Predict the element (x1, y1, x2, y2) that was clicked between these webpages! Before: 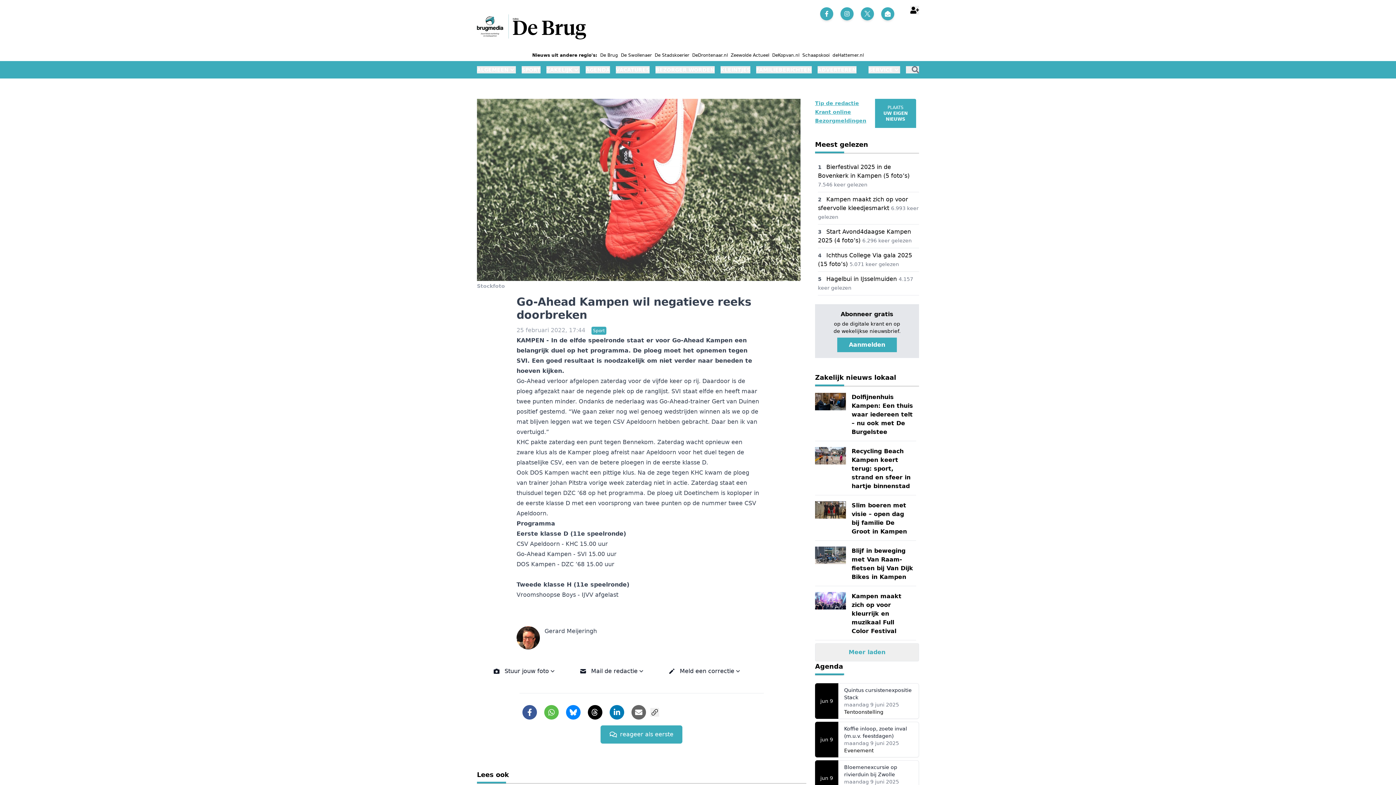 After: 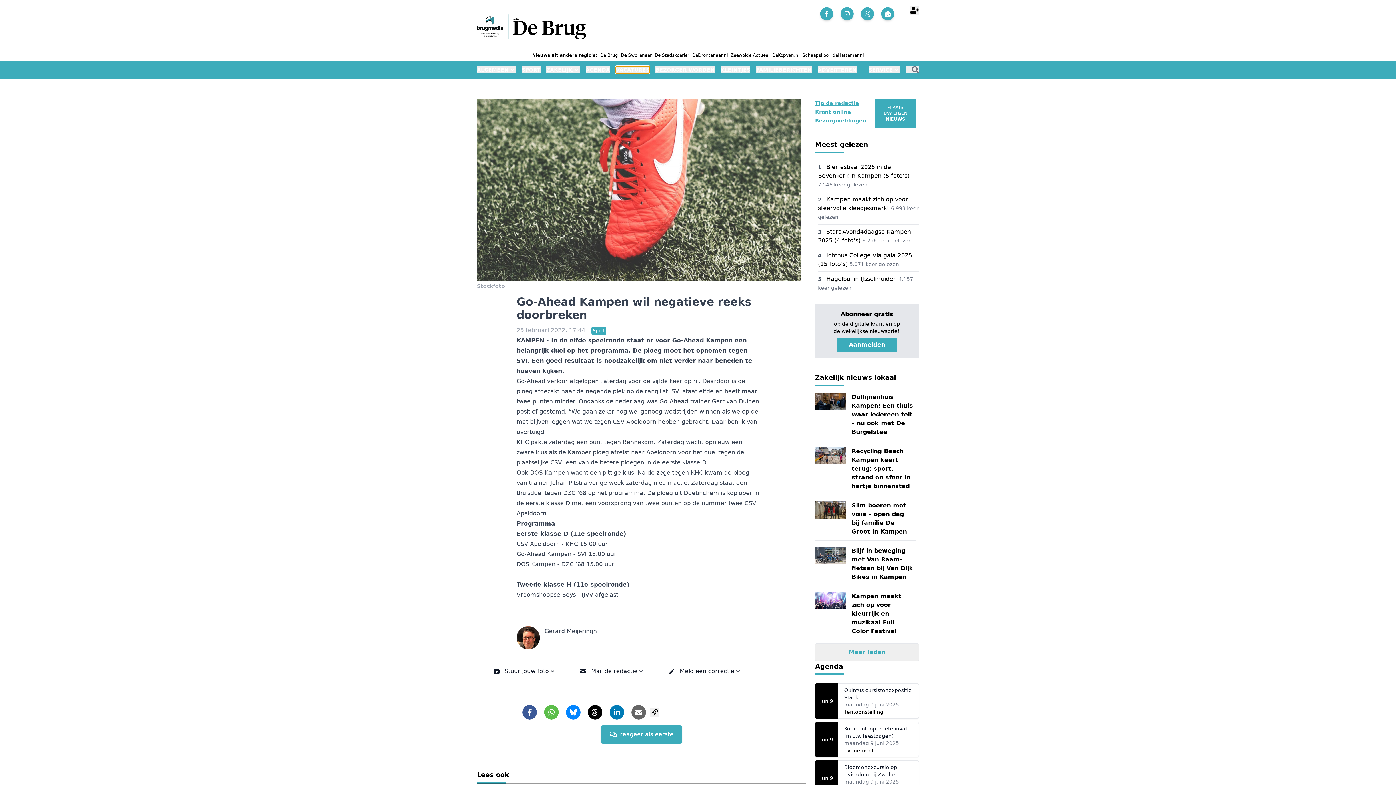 Action: label: VACATURES bbox: (616, 65, 649, 74)